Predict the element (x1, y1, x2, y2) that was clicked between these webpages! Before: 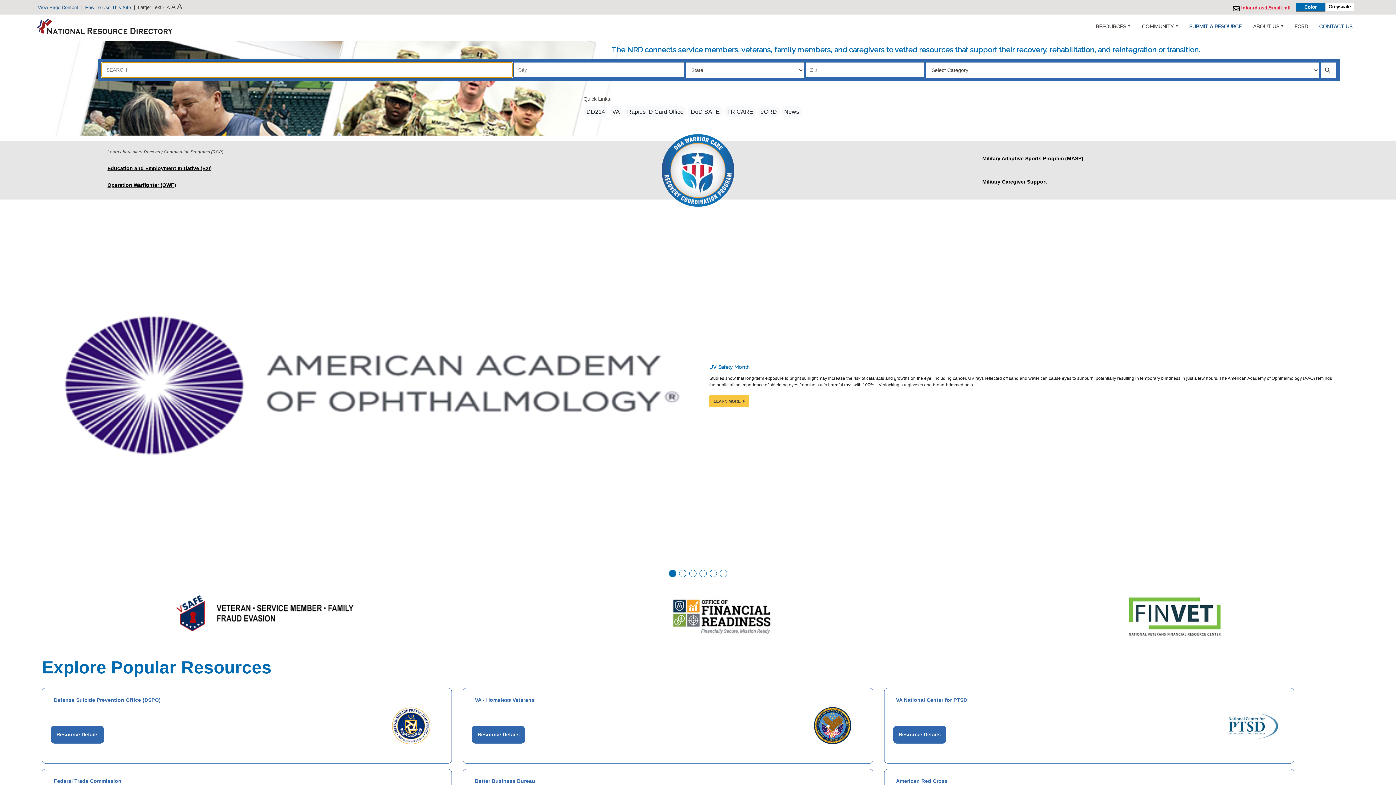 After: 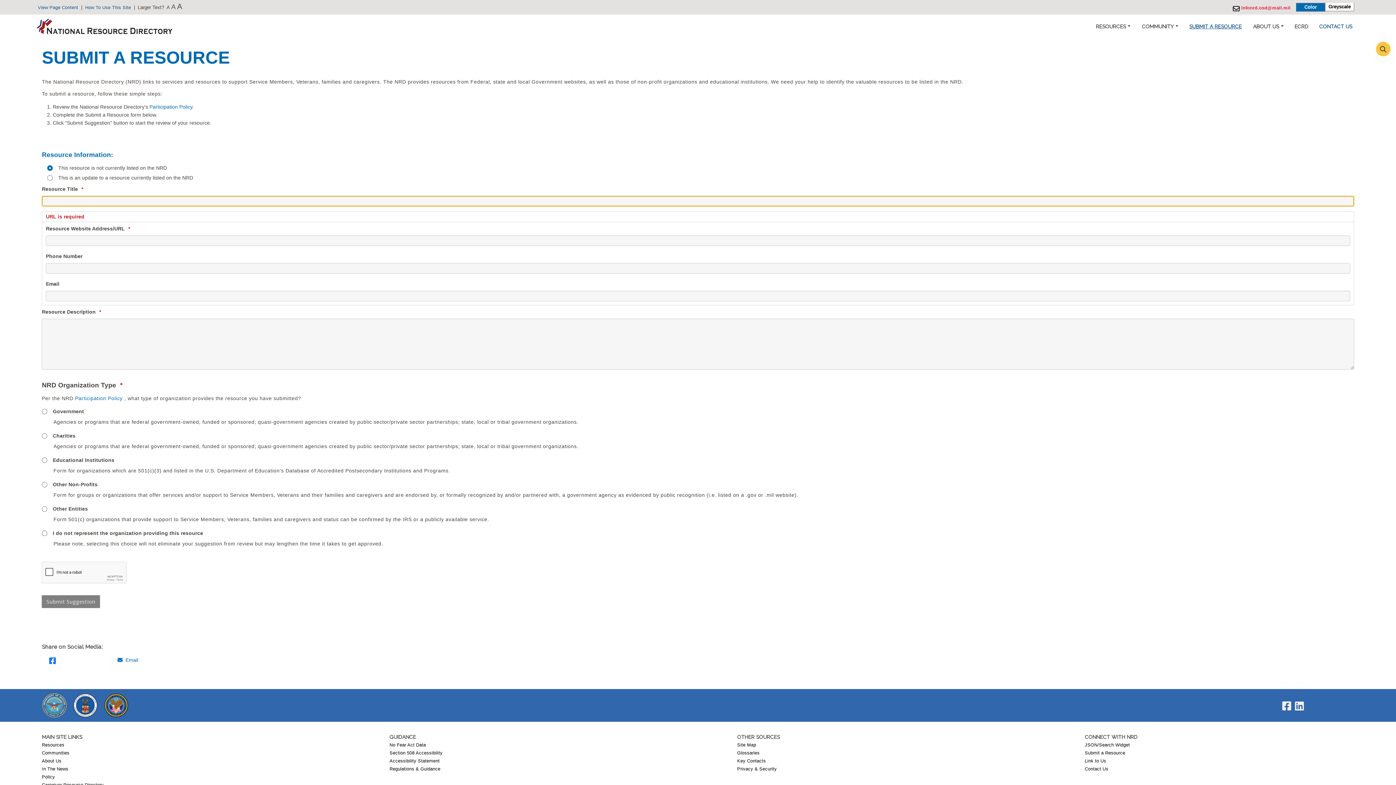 Action: bbox: (1189, 17, 1242, 36) label: SUBMIT A RESOURCE